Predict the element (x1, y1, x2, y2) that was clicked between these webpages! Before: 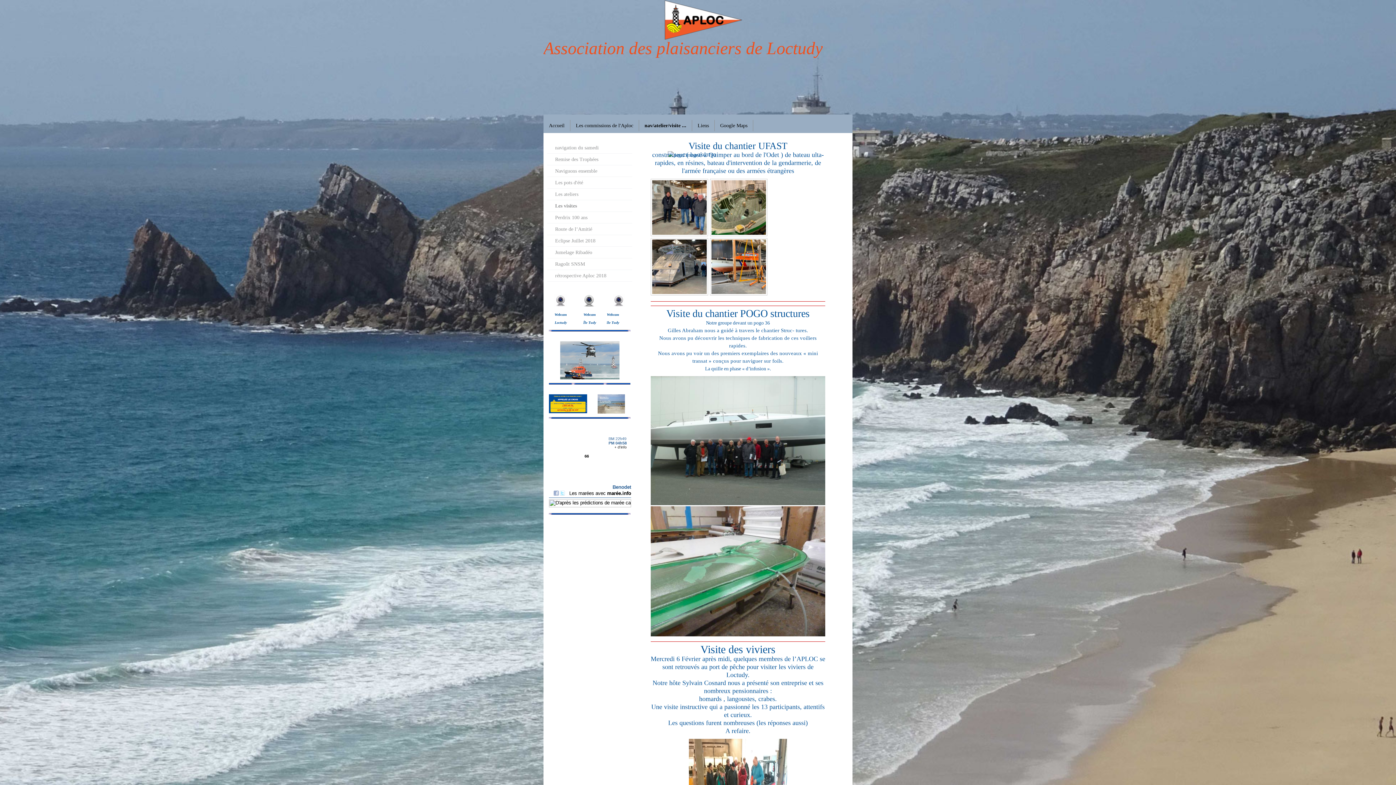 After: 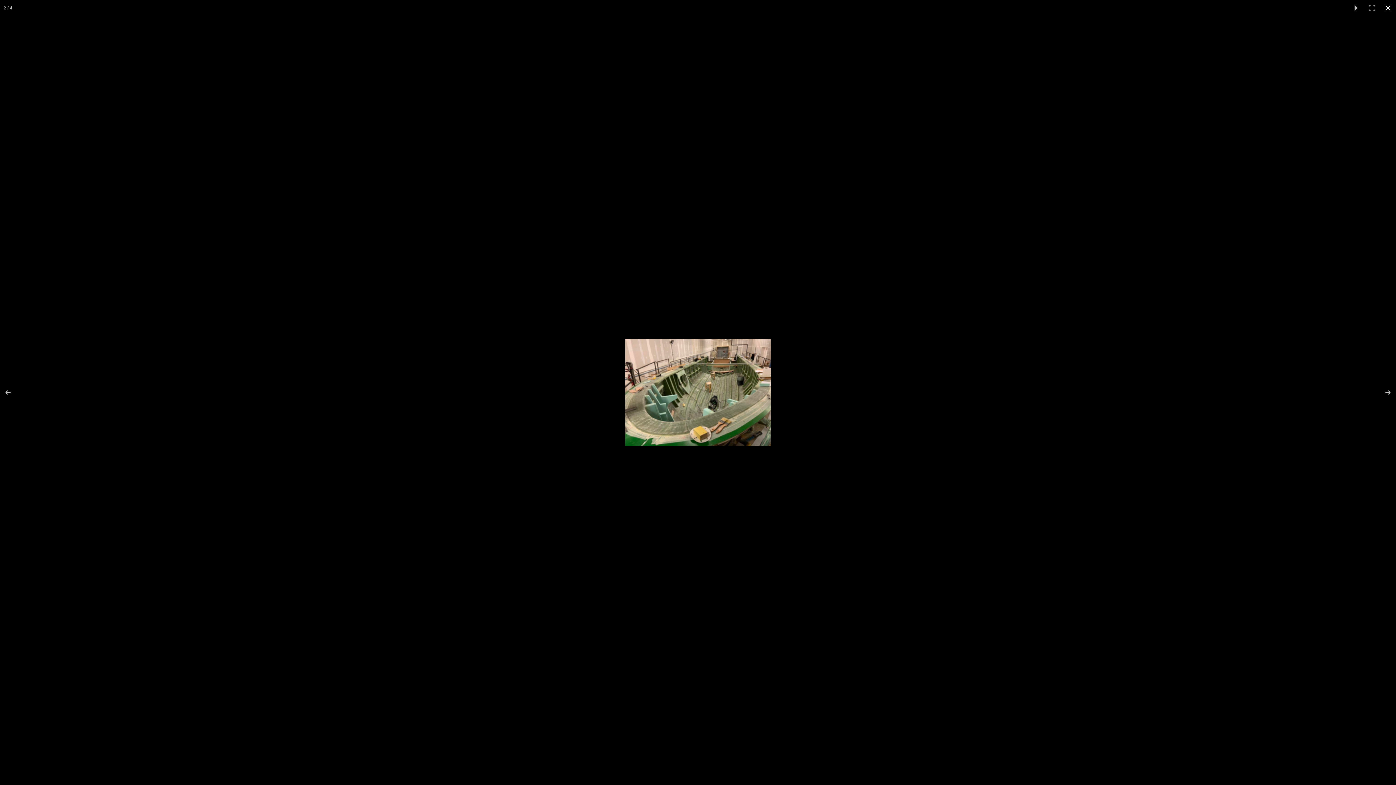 Action: bbox: (710, 178, 767, 236)